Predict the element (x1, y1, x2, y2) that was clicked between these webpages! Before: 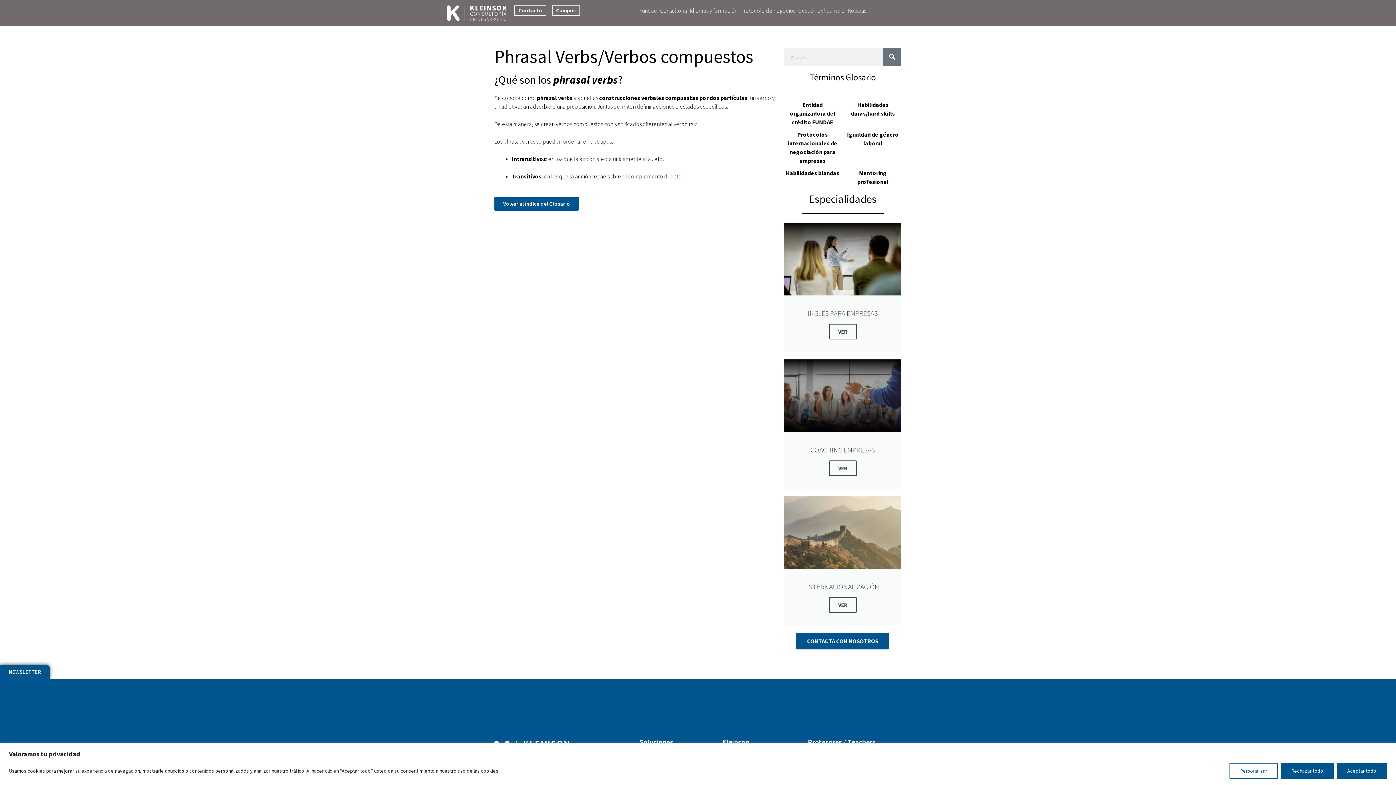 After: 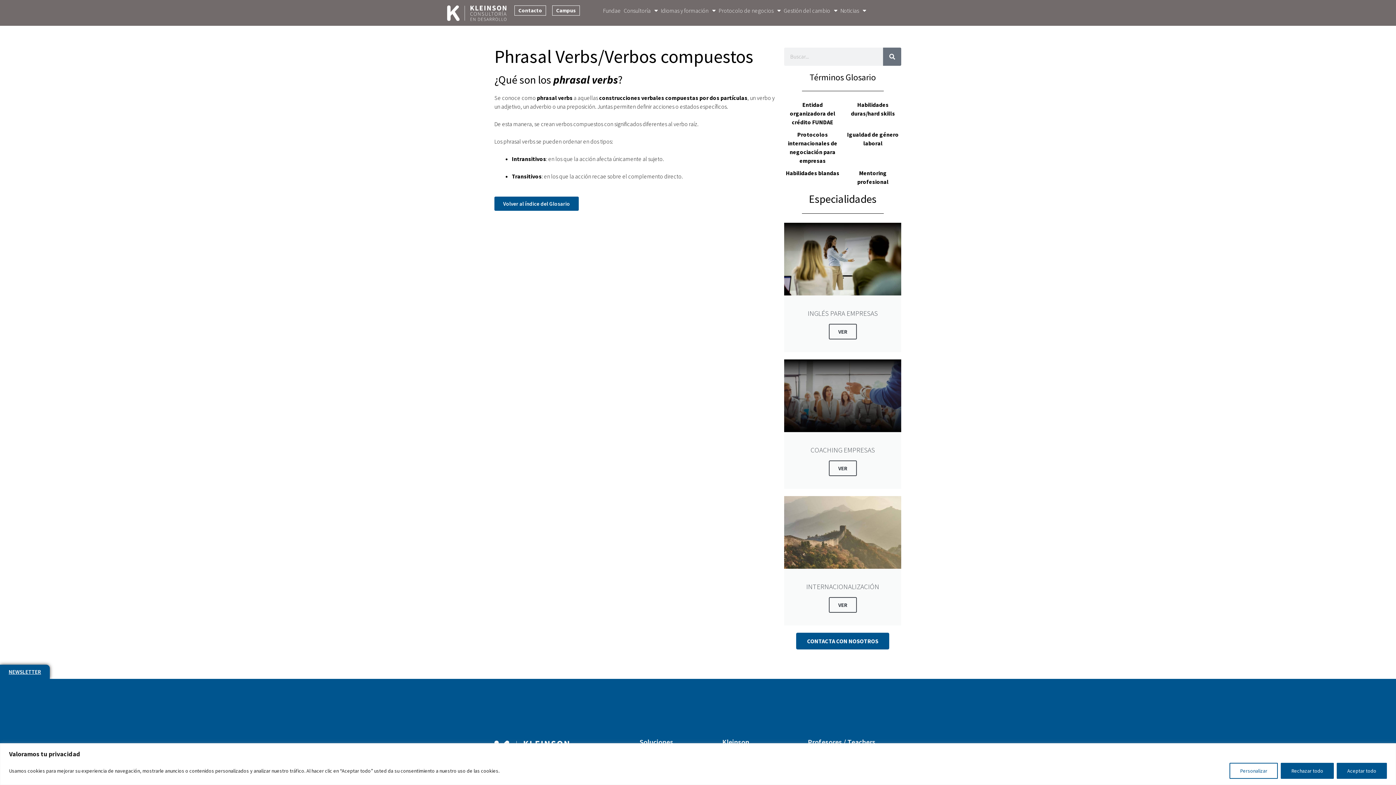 Action: bbox: (0, 665, 49, 679) label: NEWSLETTER